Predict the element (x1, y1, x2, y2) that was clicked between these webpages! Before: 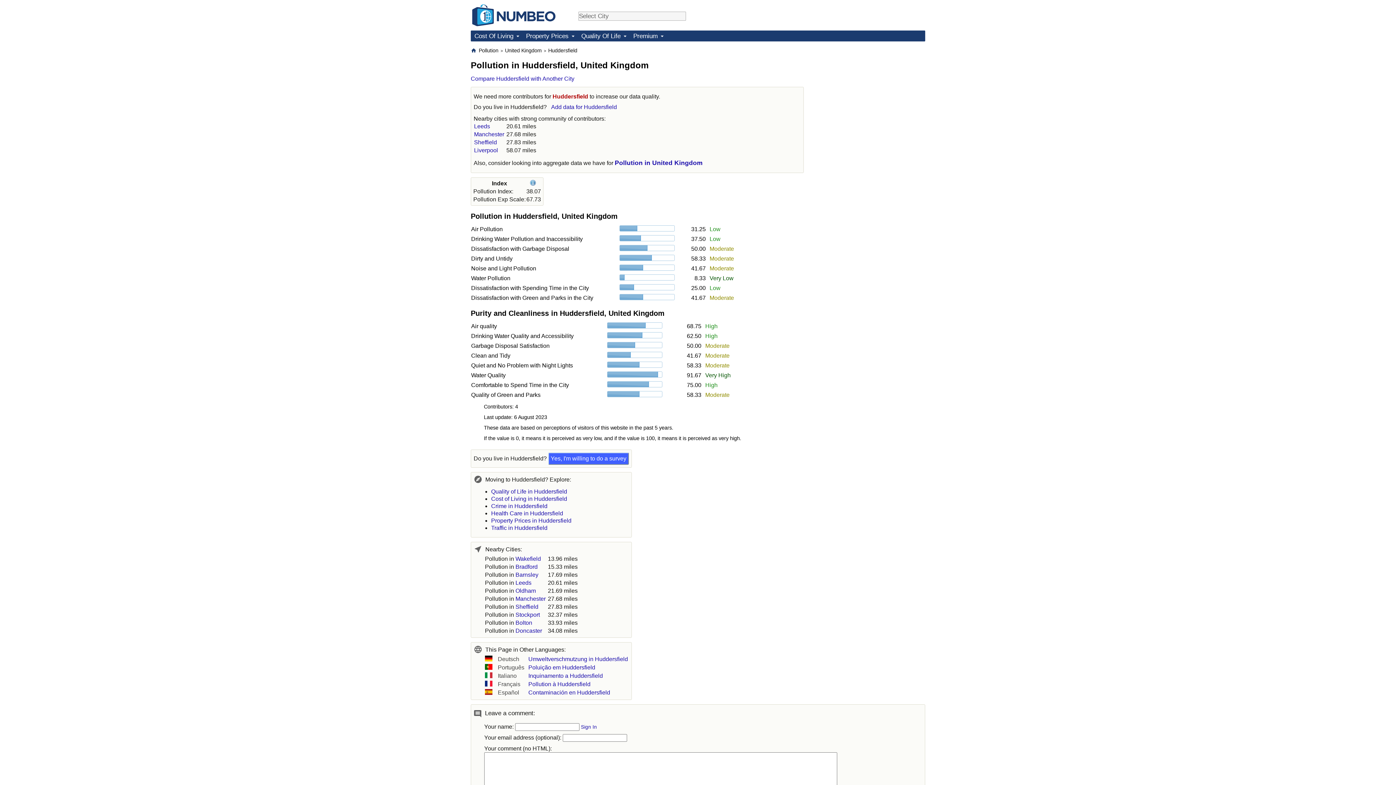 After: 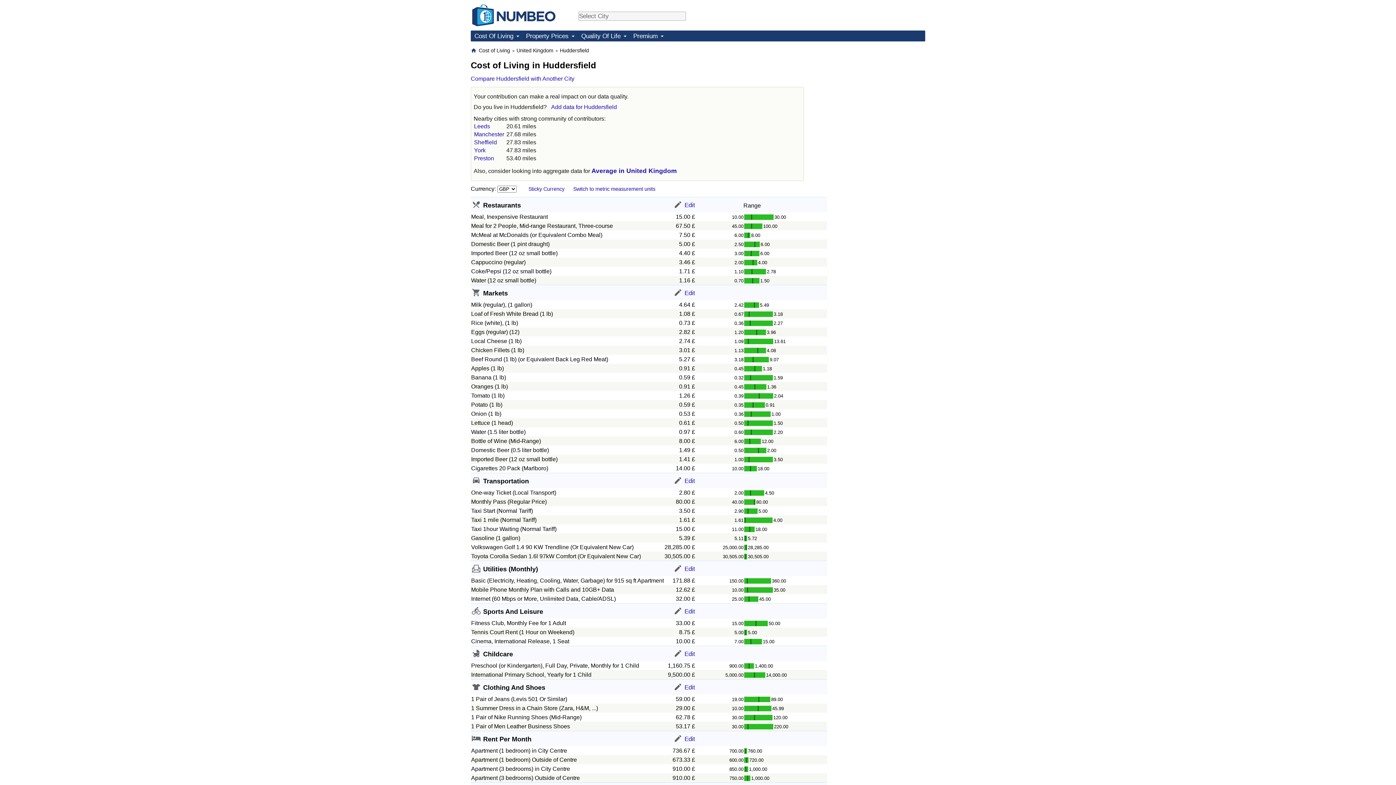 Action: label: Cost of Living in Huddersfield bbox: (491, 496, 567, 502)